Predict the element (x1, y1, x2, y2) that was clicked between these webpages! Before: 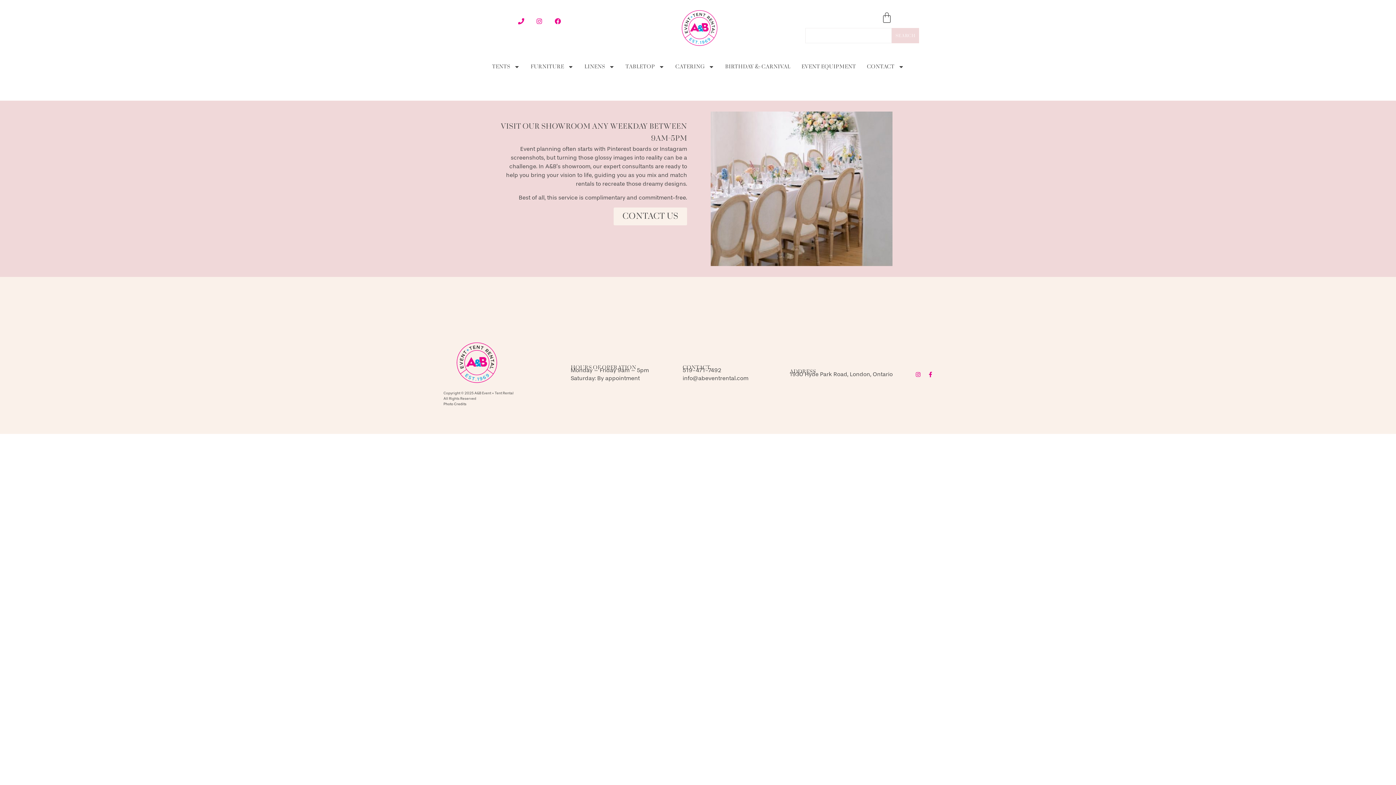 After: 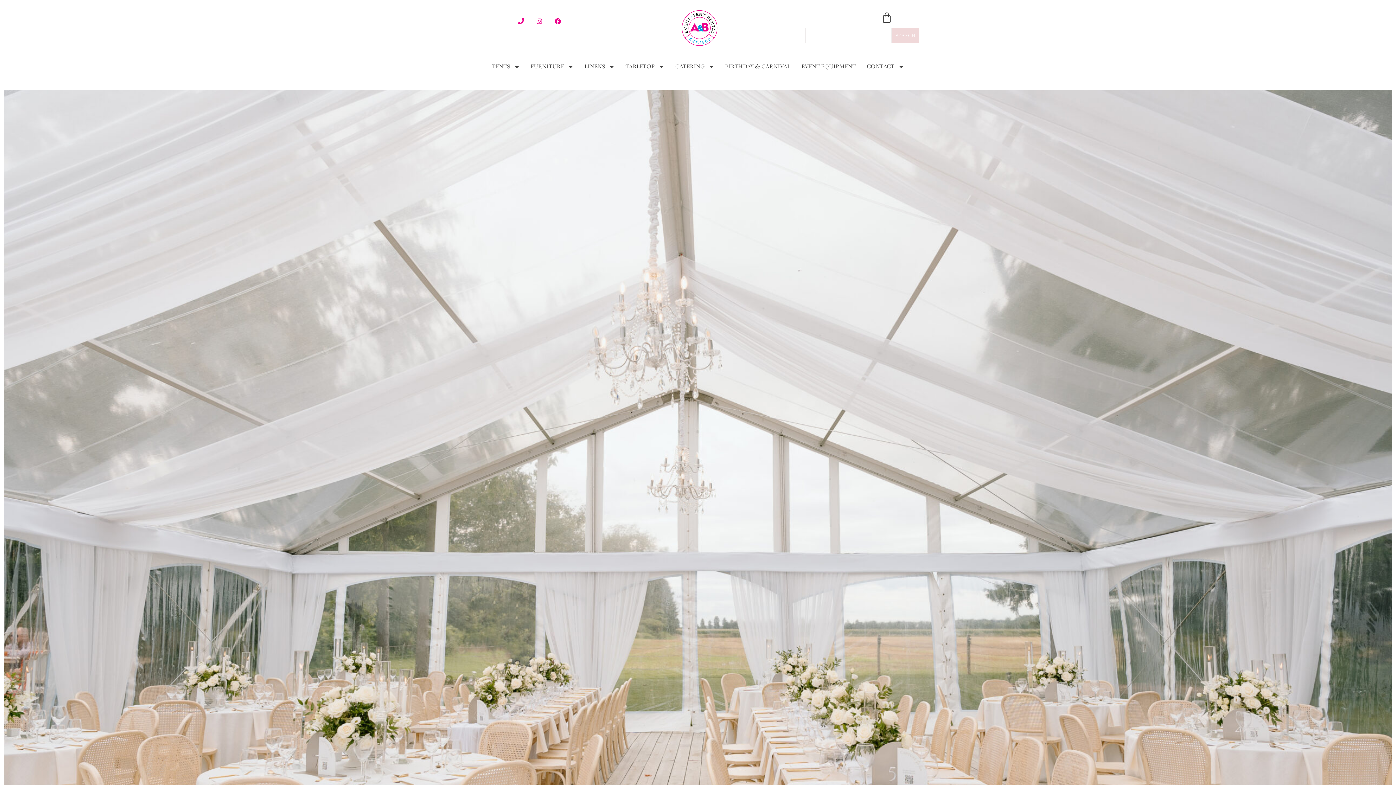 Action: bbox: (443, 339, 570, 385)